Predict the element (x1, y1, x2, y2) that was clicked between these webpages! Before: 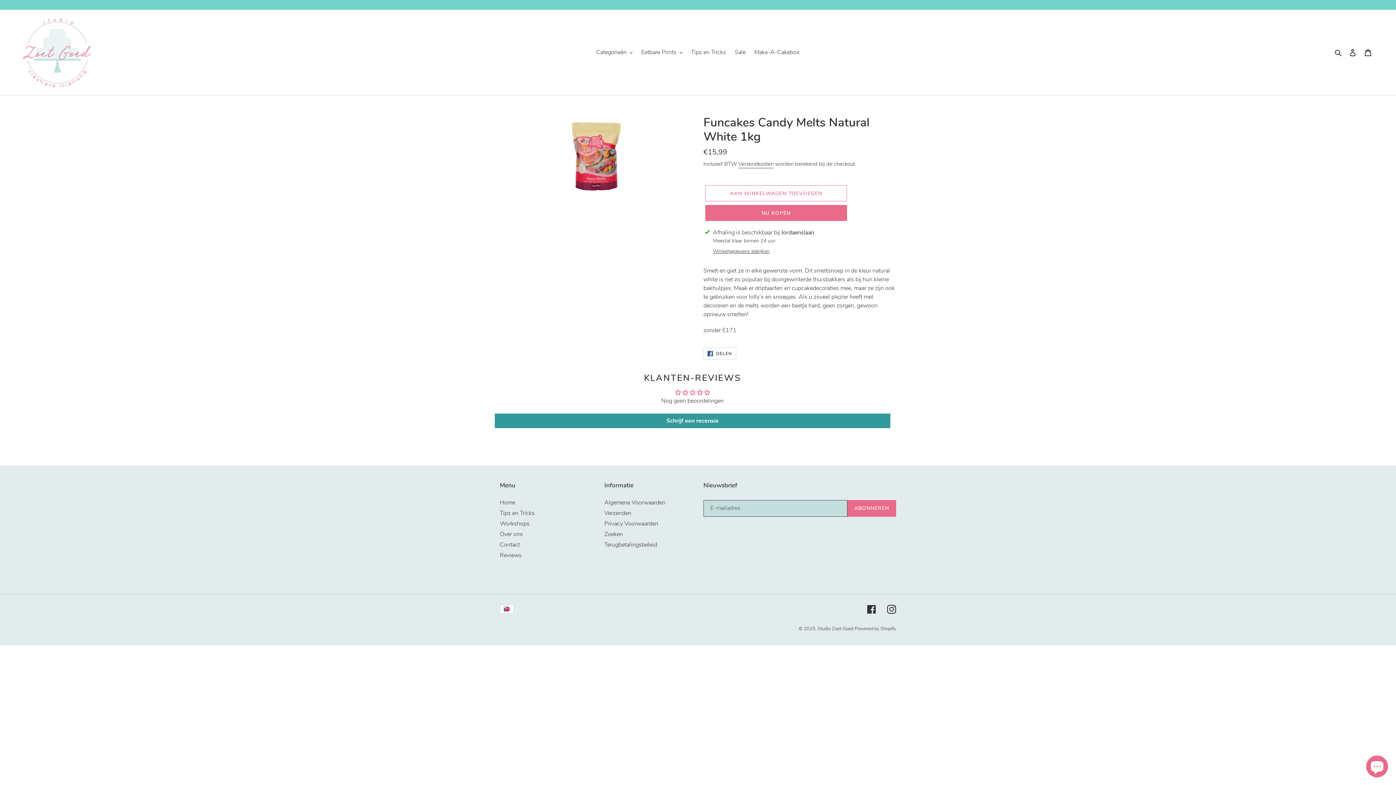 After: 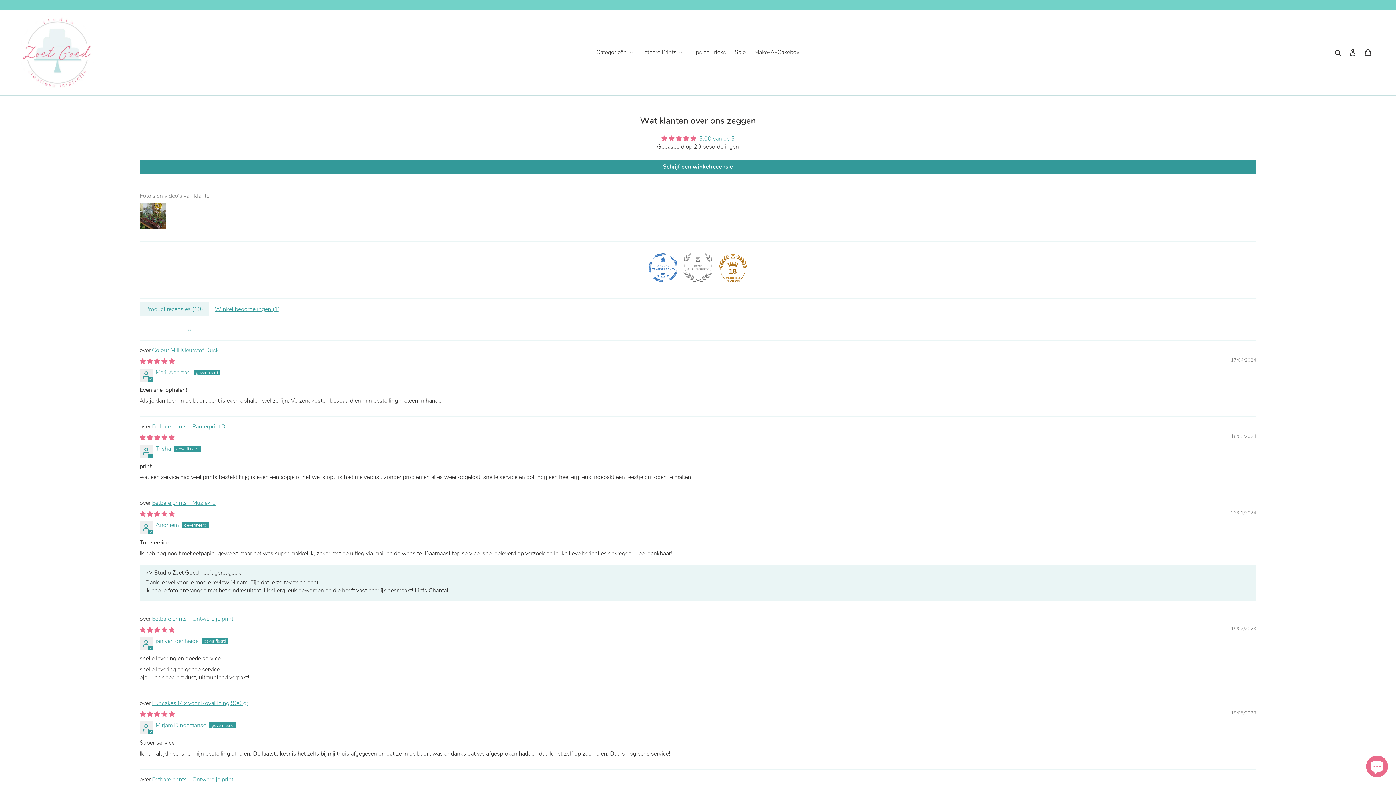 Action: bbox: (500, 551, 521, 559) label: Reviews